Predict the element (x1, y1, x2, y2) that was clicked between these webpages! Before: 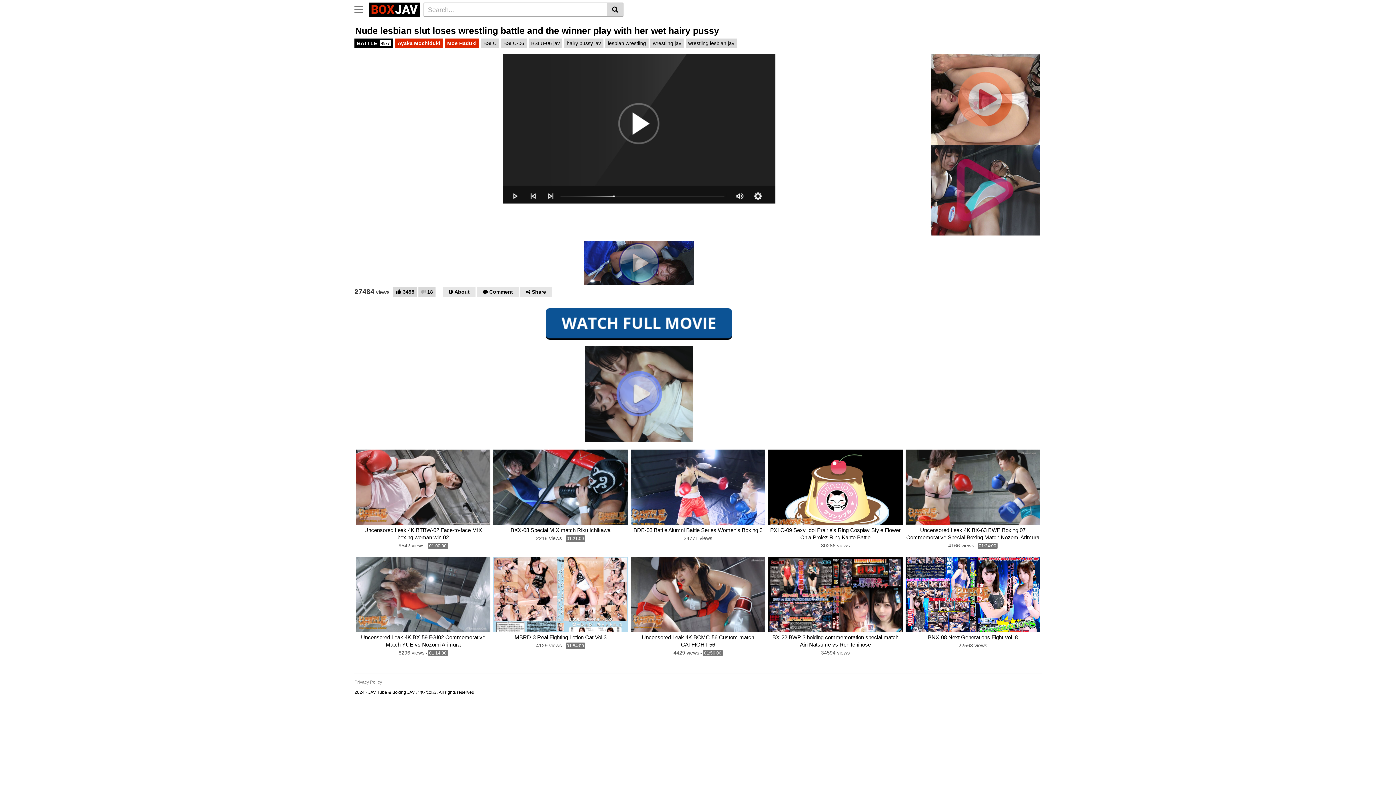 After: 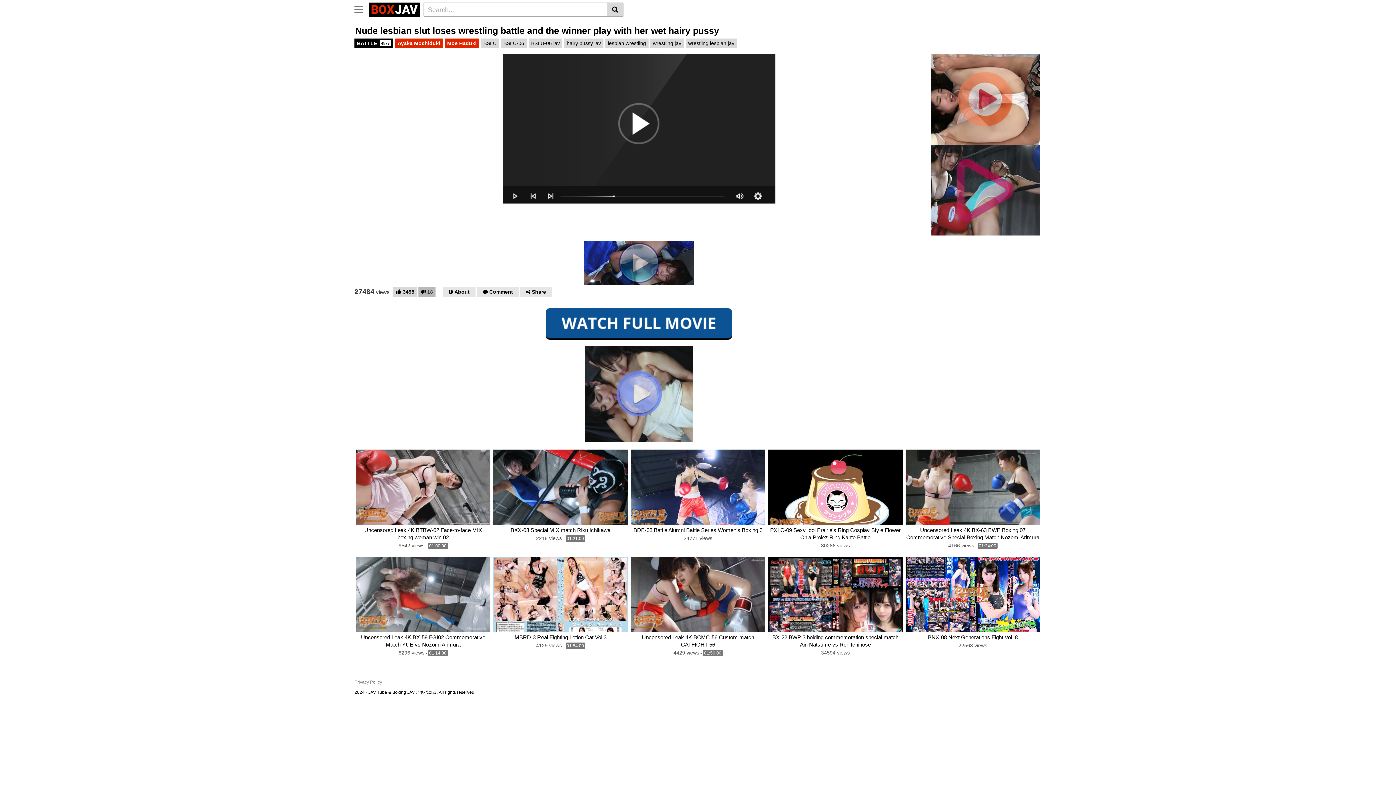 Action: bbox: (418, 287, 435, 296) label:  18